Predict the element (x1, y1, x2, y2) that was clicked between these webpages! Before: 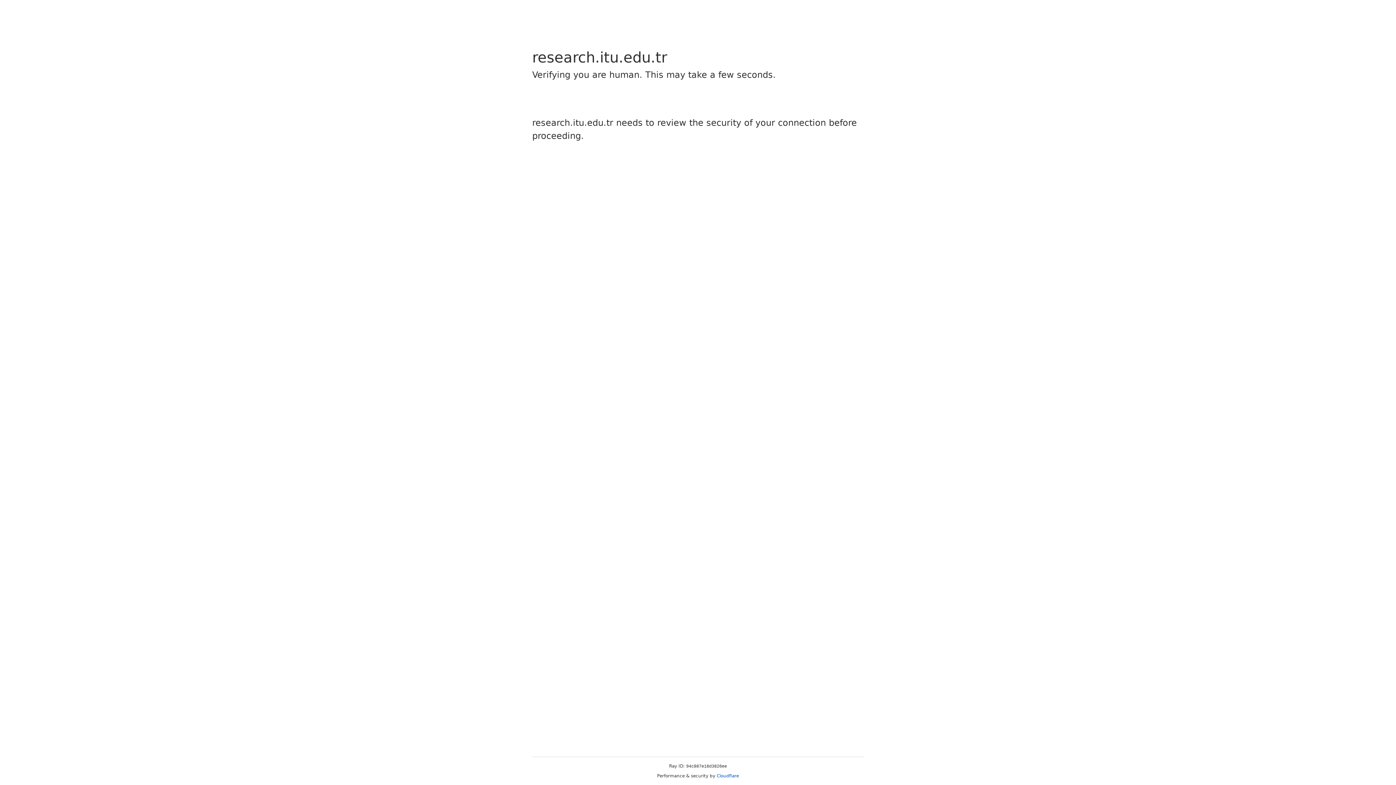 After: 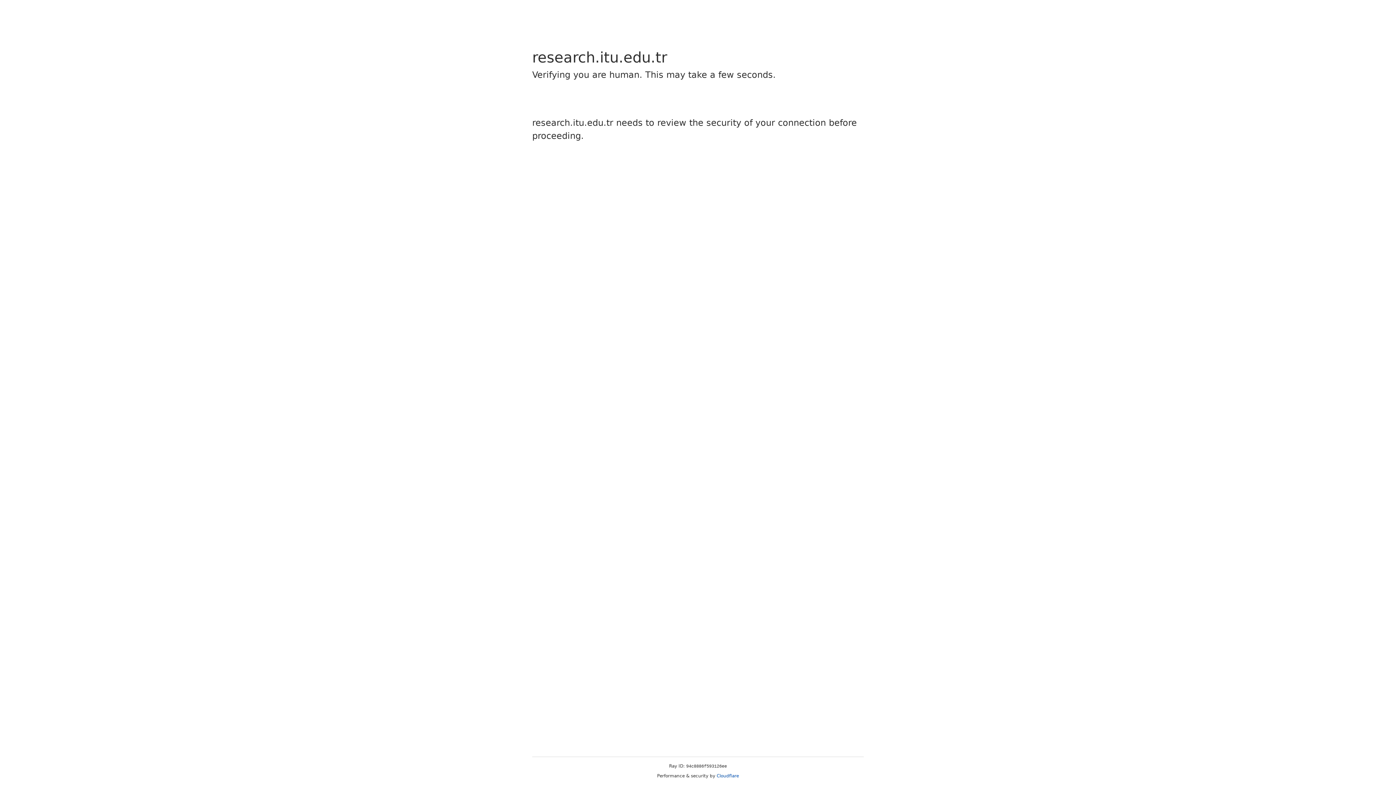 Action: label: Cloudflare bbox: (716, 773, 739, 778)